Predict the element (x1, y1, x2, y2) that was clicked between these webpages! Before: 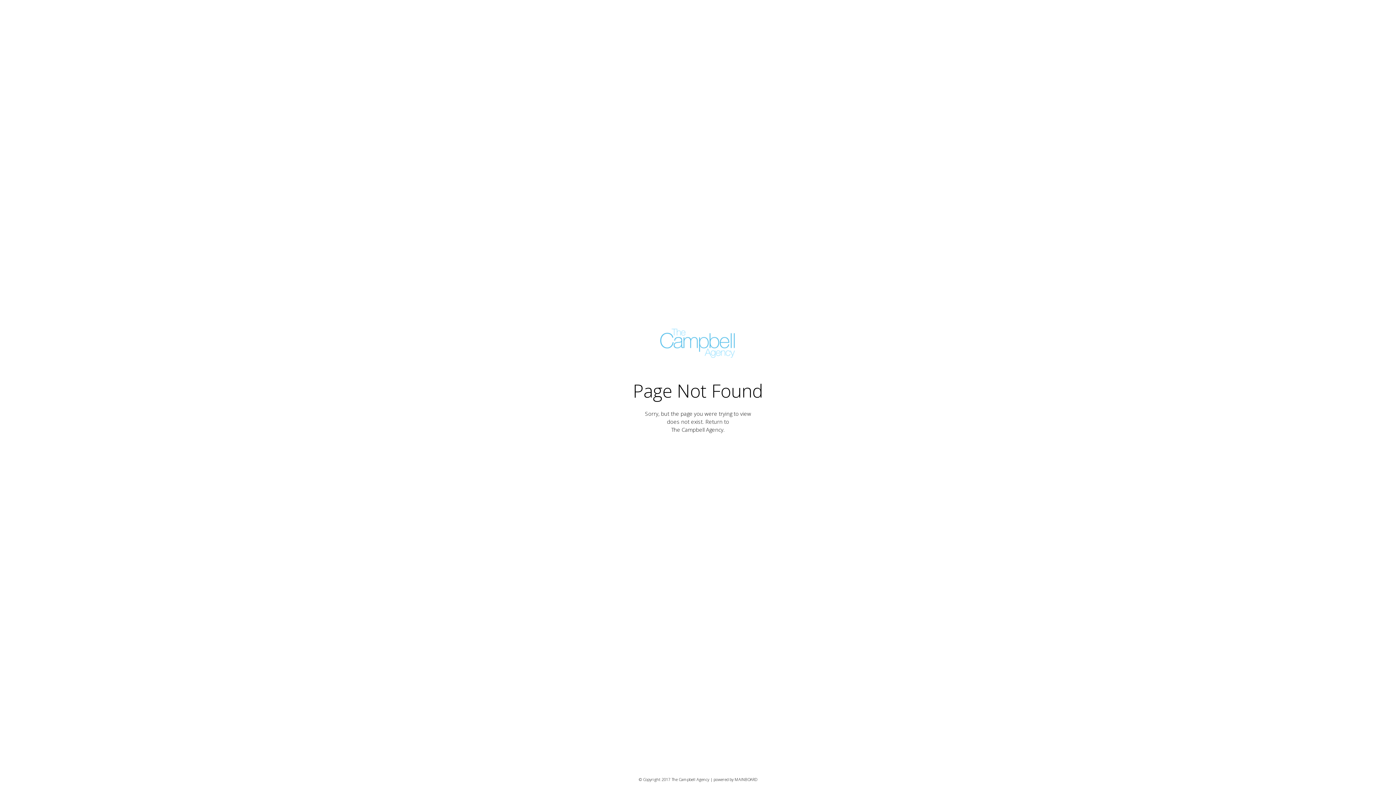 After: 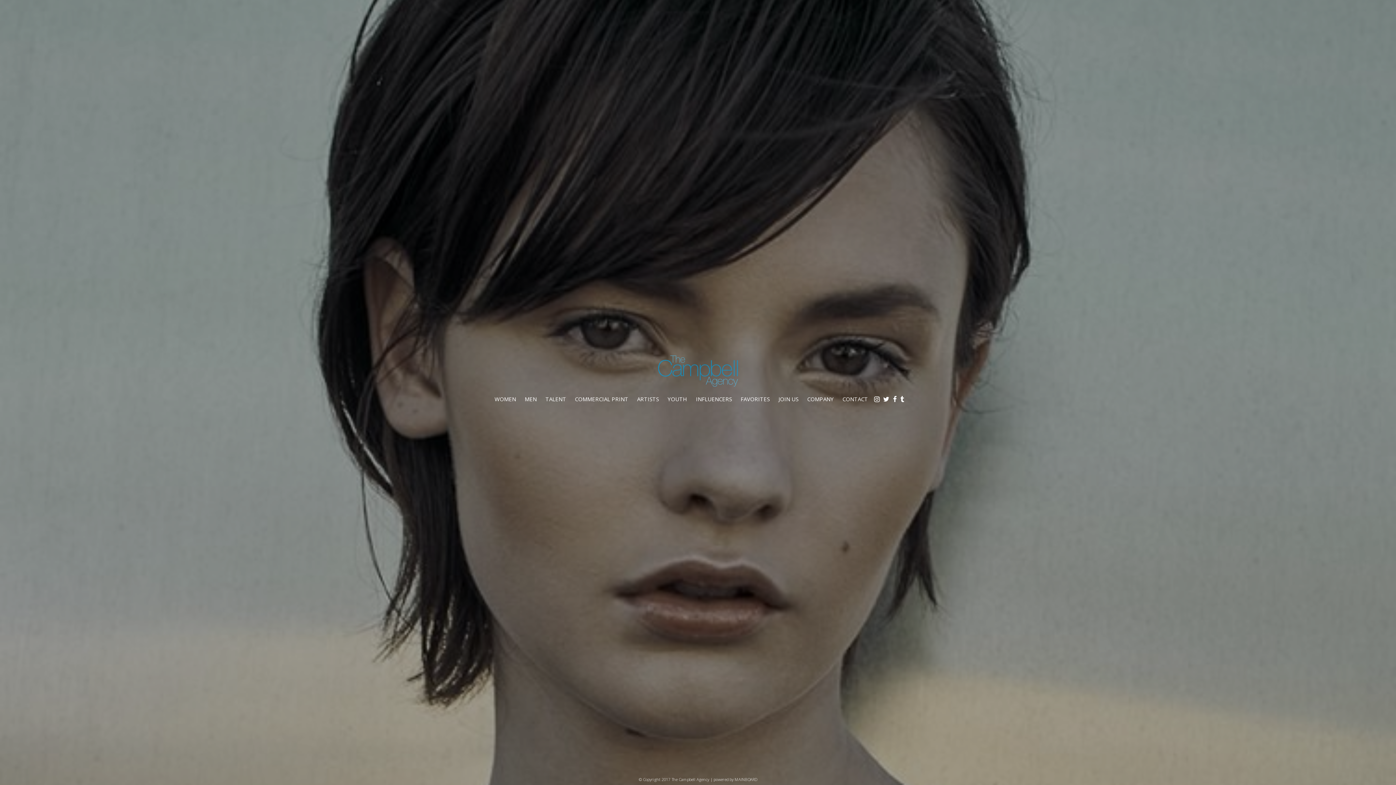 Action: bbox: (658, 326, 738, 360)